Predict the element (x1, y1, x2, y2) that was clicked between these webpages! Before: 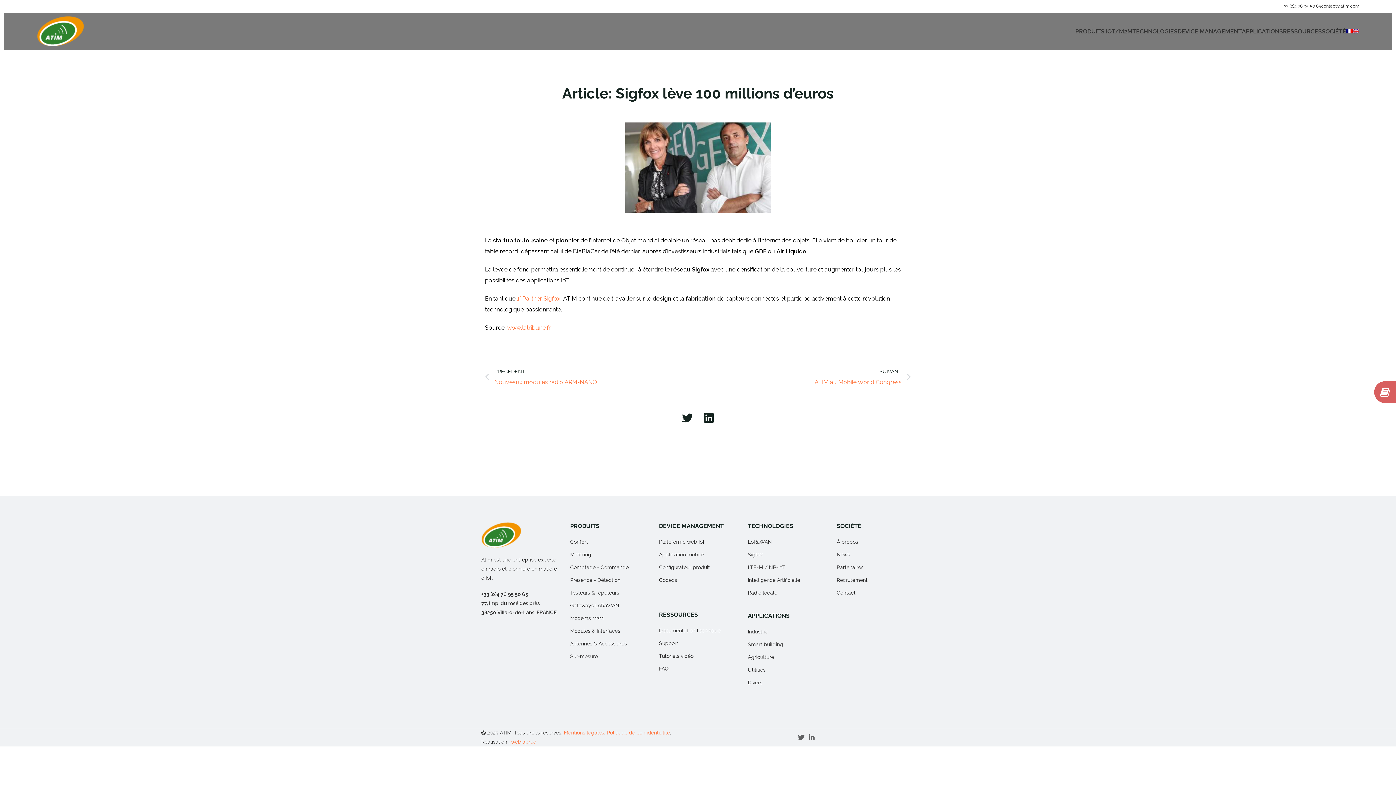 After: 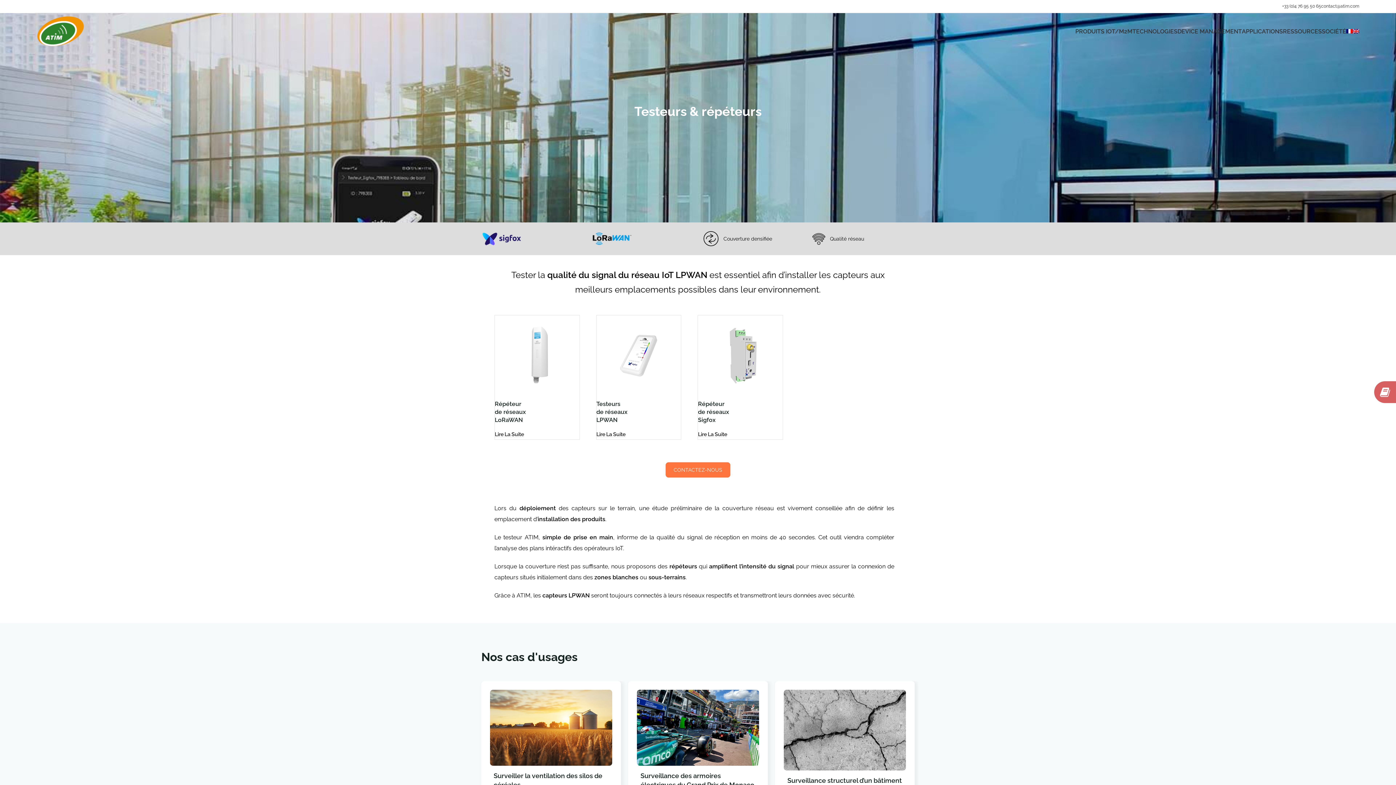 Action: label: Testeurs & répéteurs bbox: (570, 588, 648, 601)